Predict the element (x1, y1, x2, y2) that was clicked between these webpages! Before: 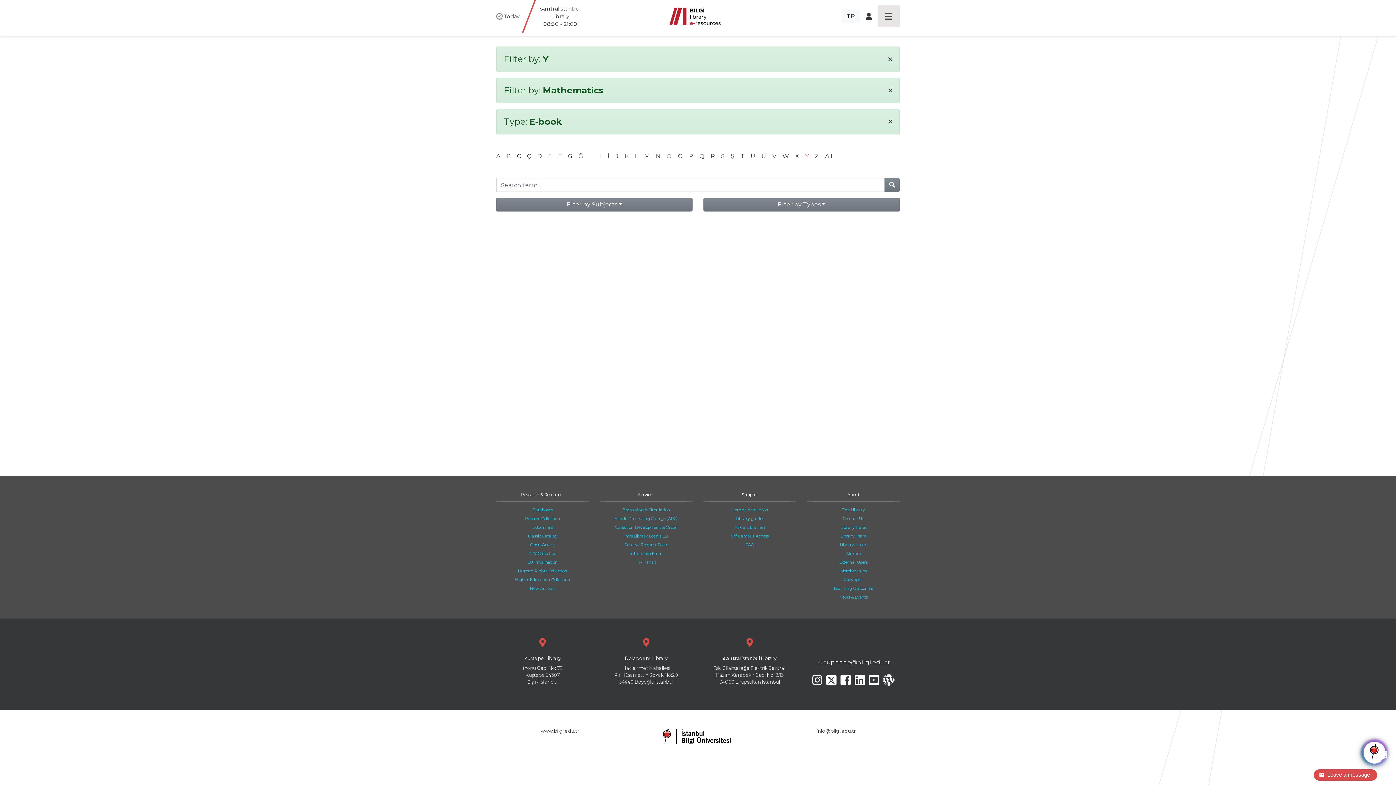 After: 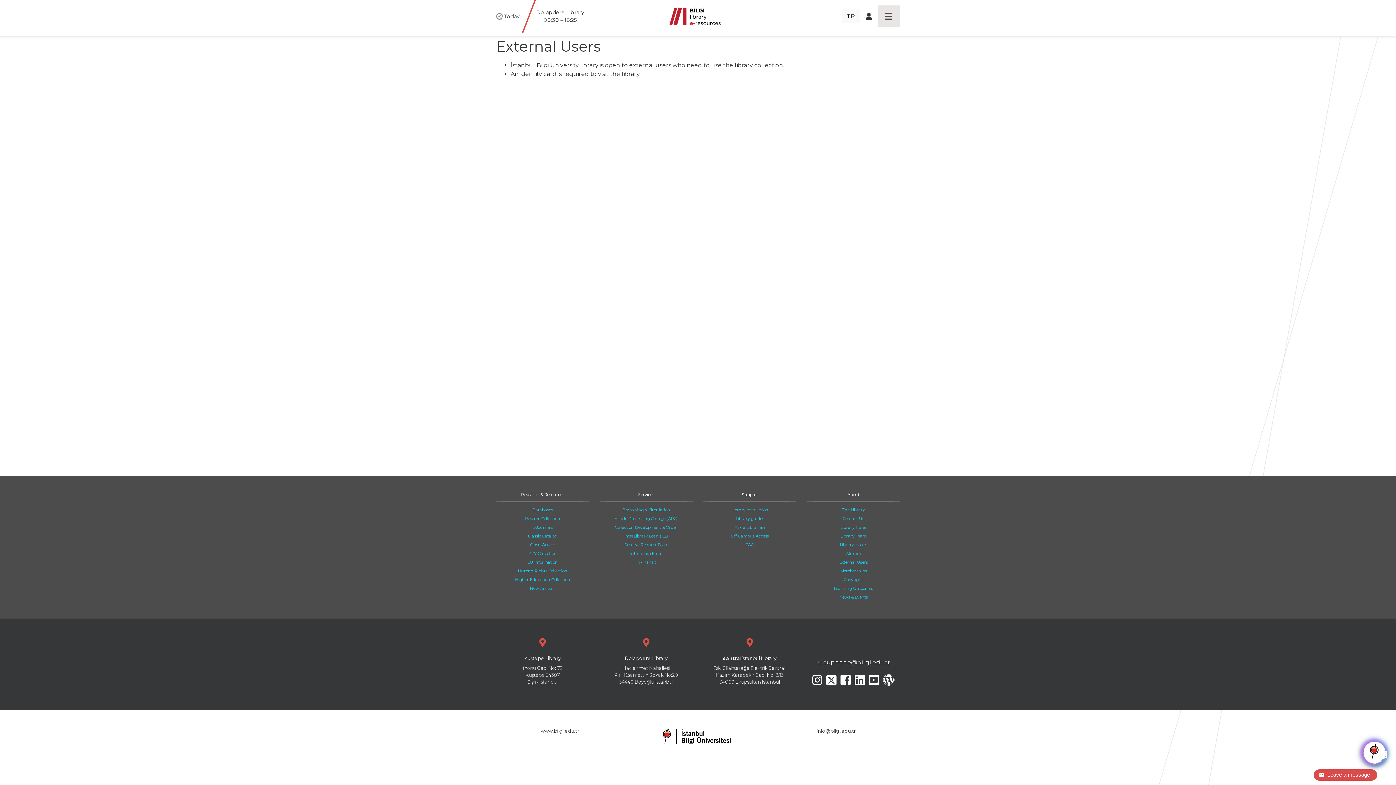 Action: bbox: (839, 560, 868, 565) label: External Users